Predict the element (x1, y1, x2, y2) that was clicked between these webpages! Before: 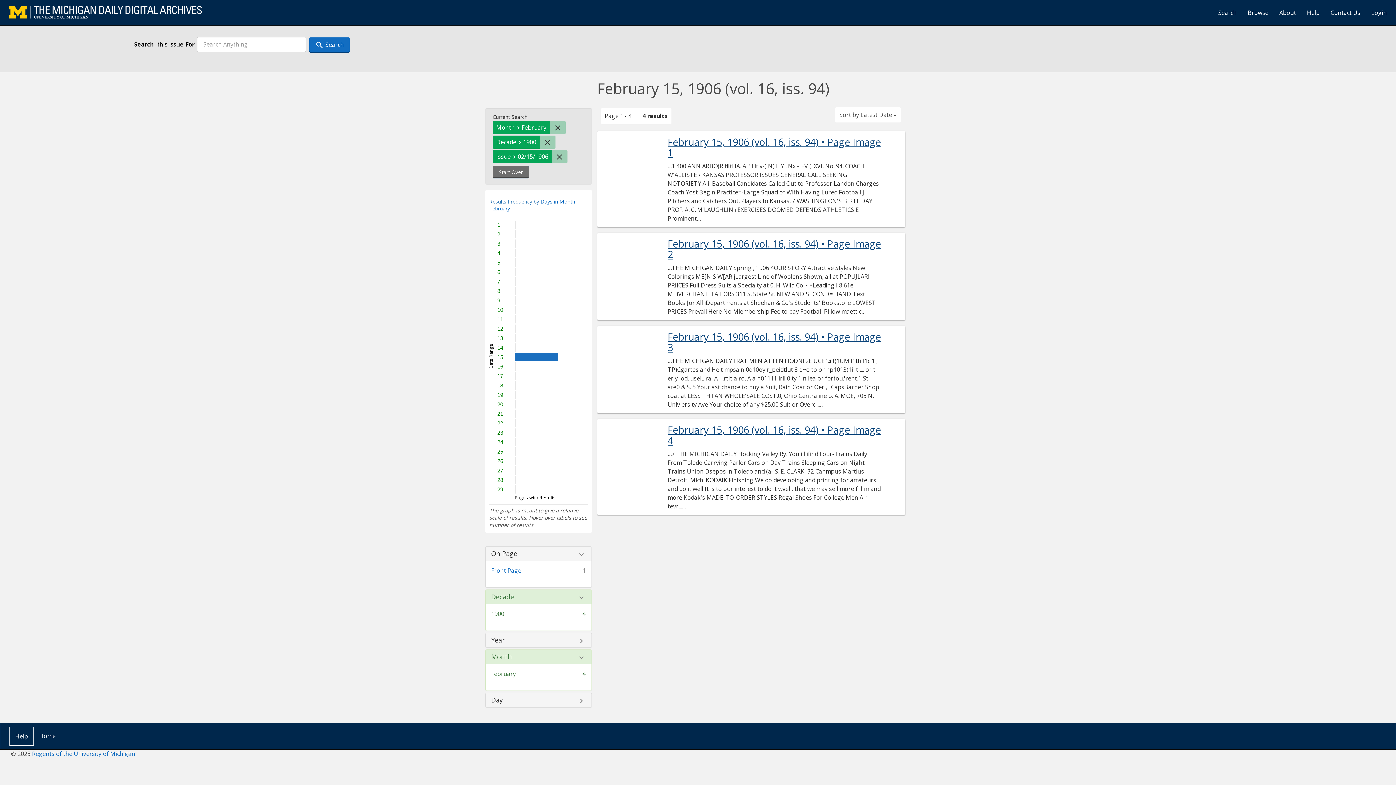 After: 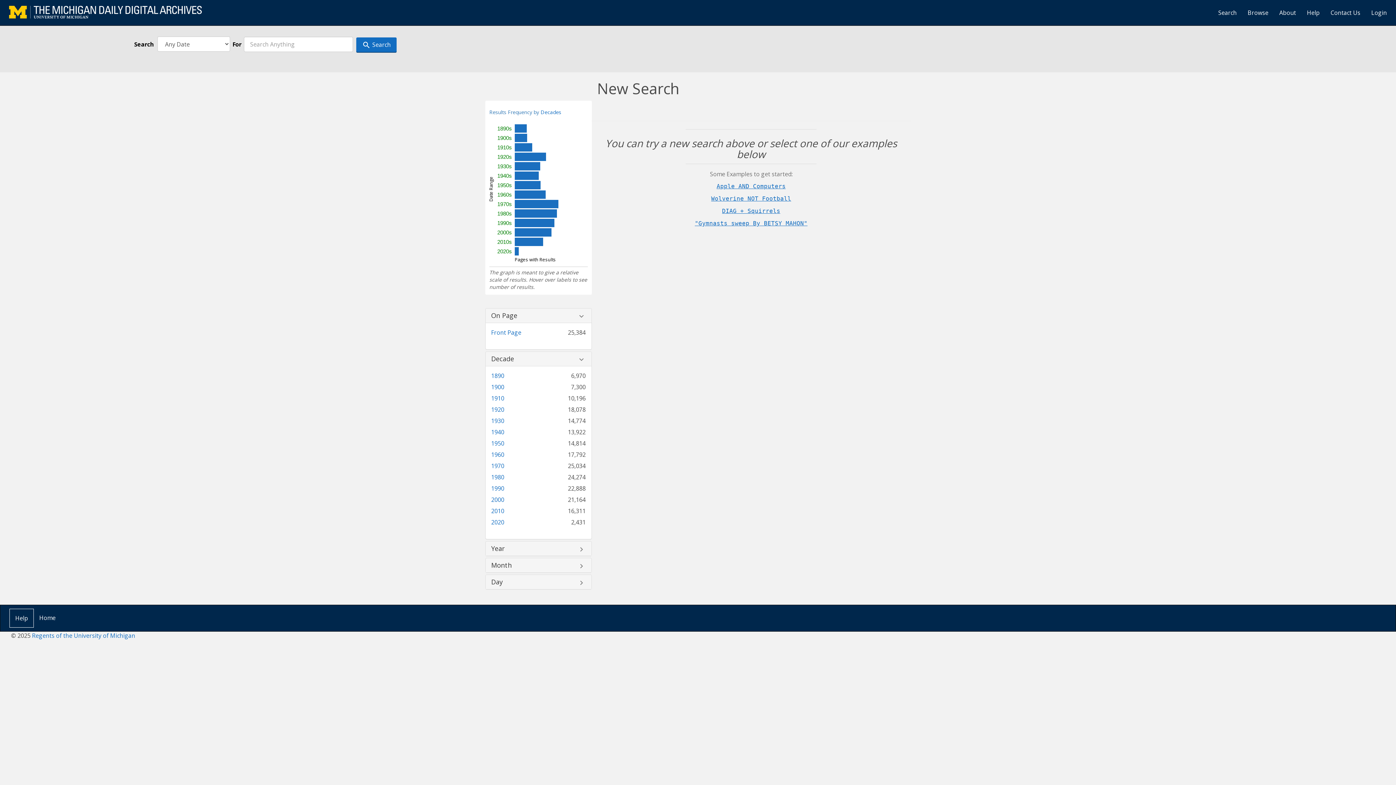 Action: label: Start Over bbox: (492, 165, 529, 178)